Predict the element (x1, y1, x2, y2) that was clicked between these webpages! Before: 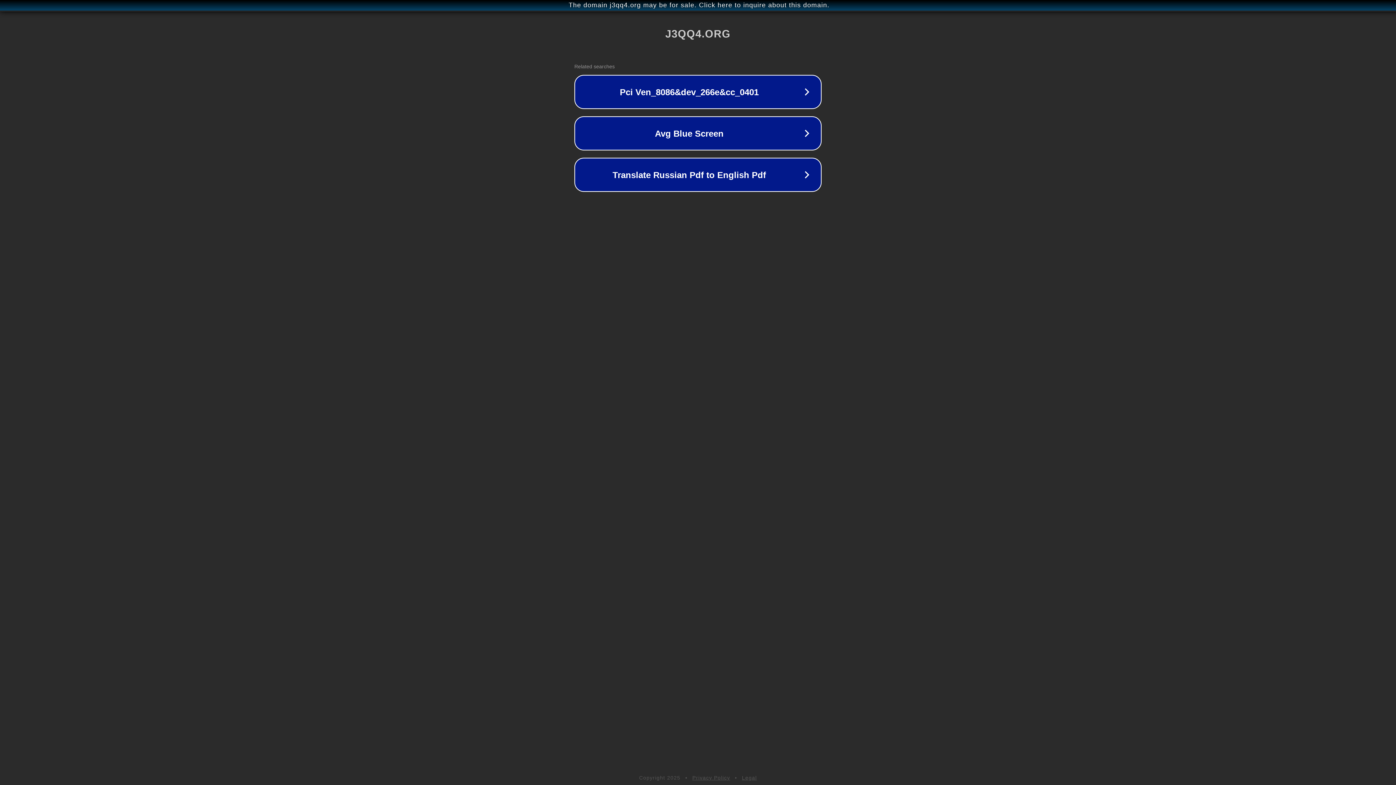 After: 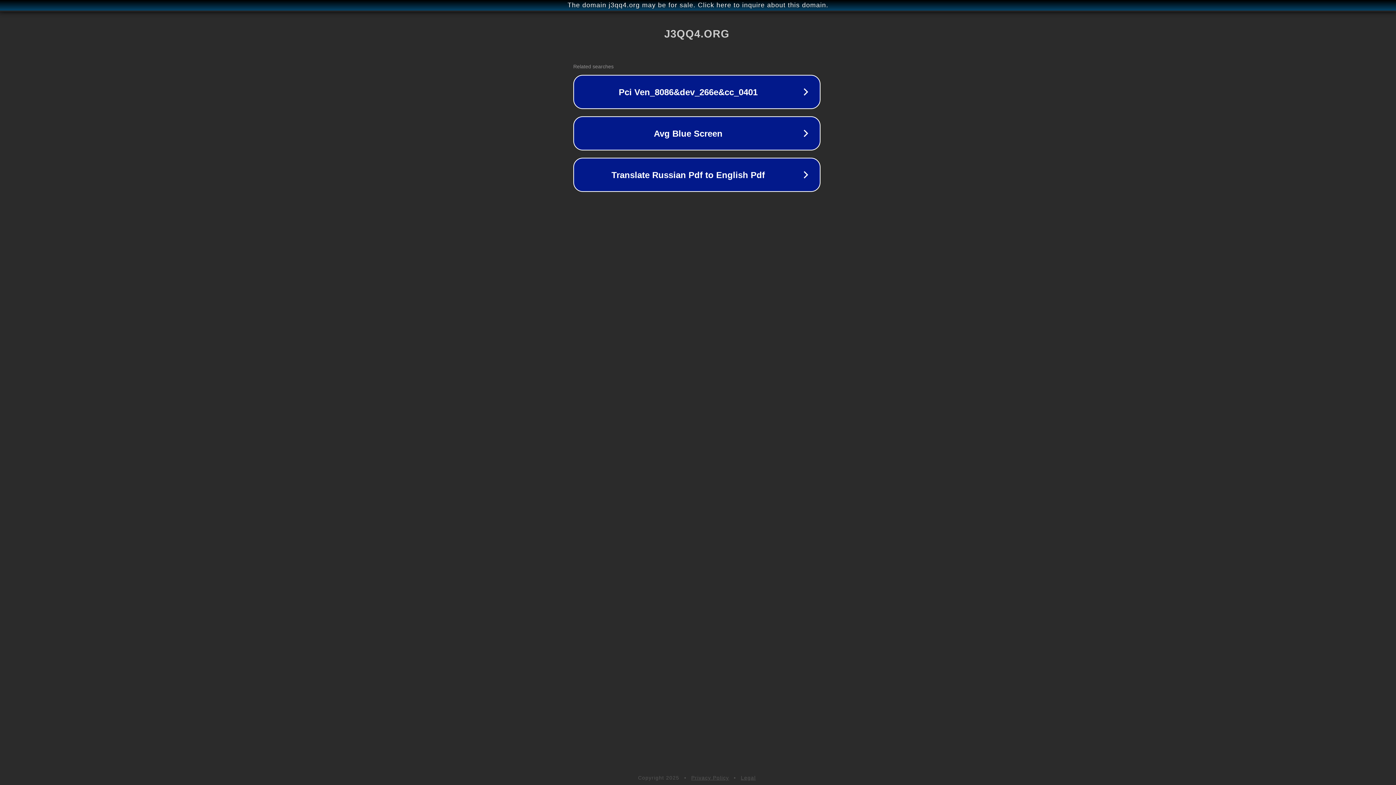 Action: label: The domain j3qq4.org may be for sale. Click here to inquire about this domain. bbox: (1, 1, 1397, 9)